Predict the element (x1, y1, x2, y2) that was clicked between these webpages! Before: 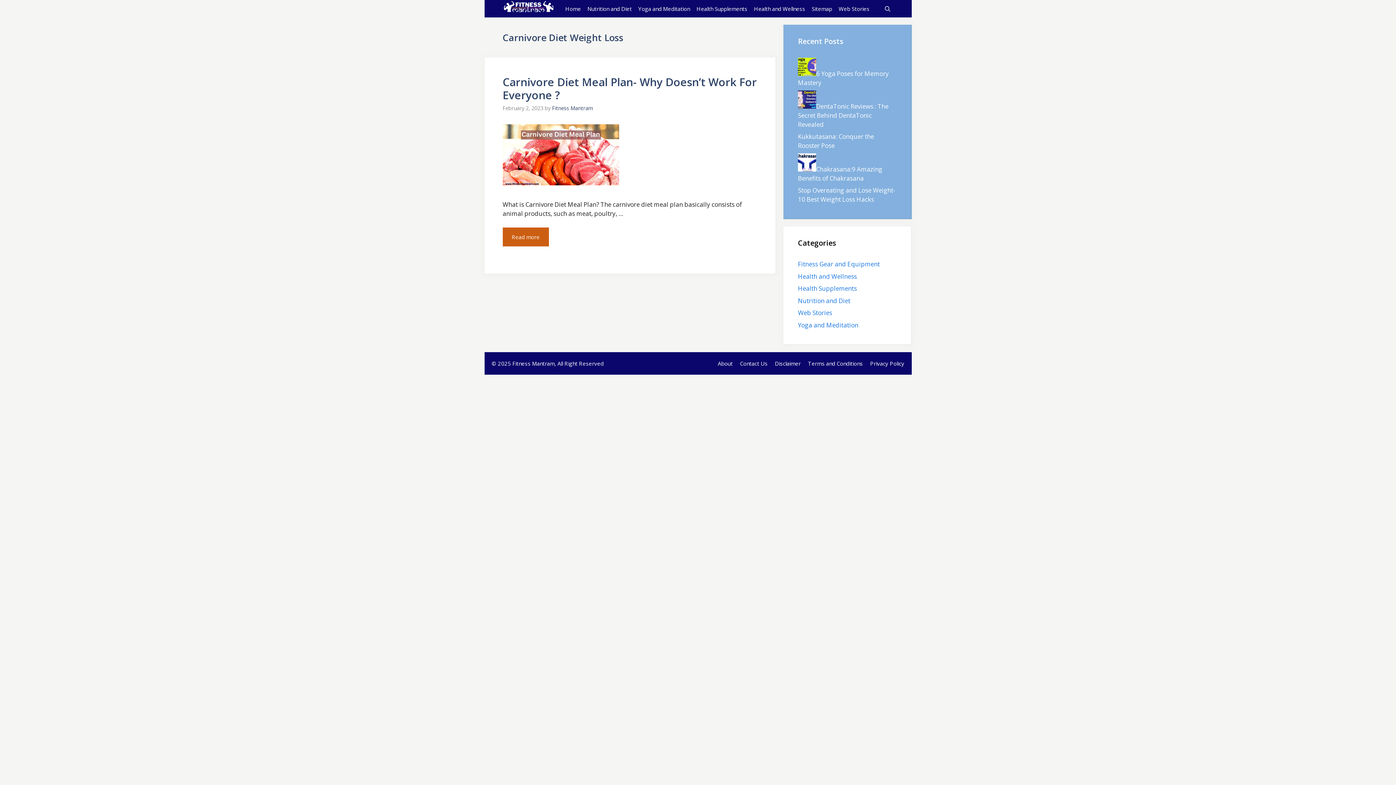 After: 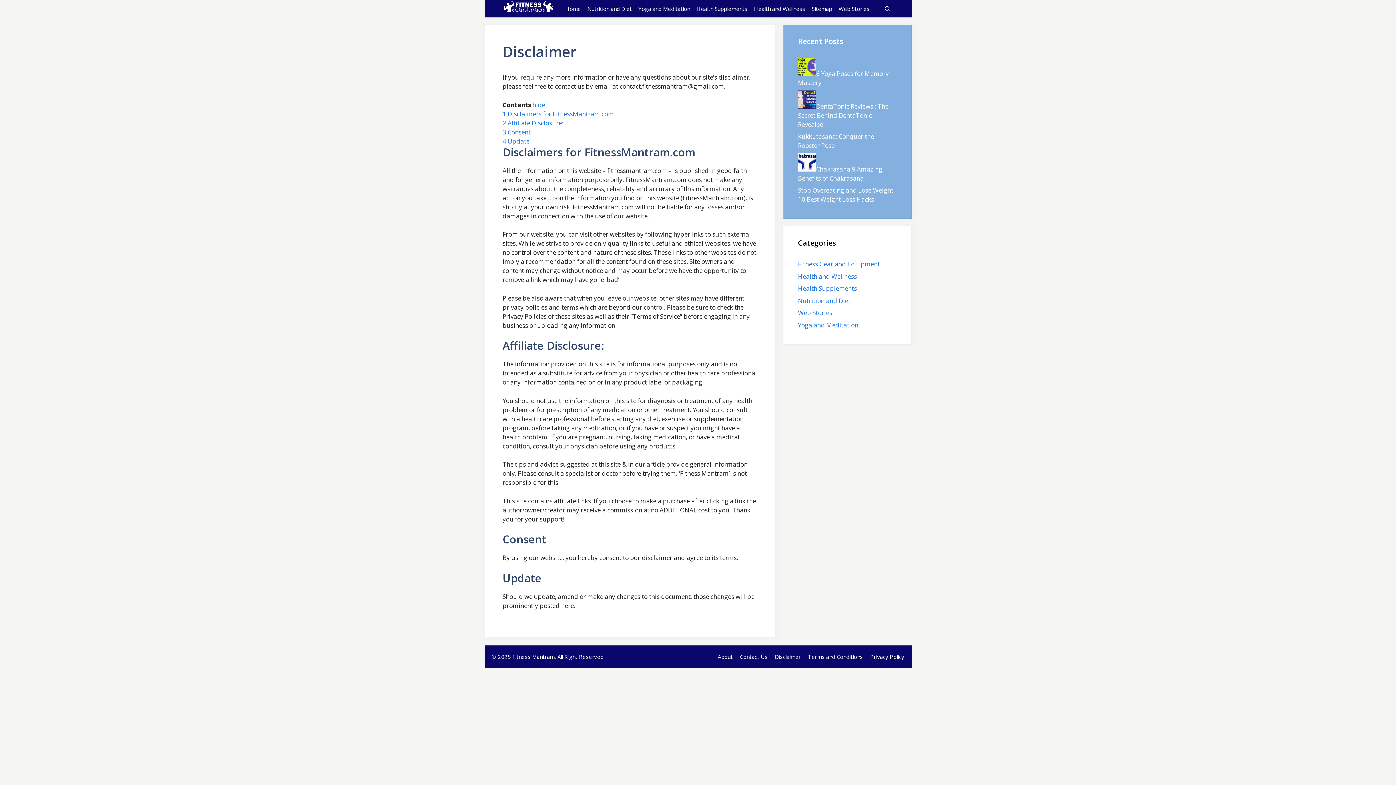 Action: bbox: (775, 359, 800, 367) label: Disclaimer